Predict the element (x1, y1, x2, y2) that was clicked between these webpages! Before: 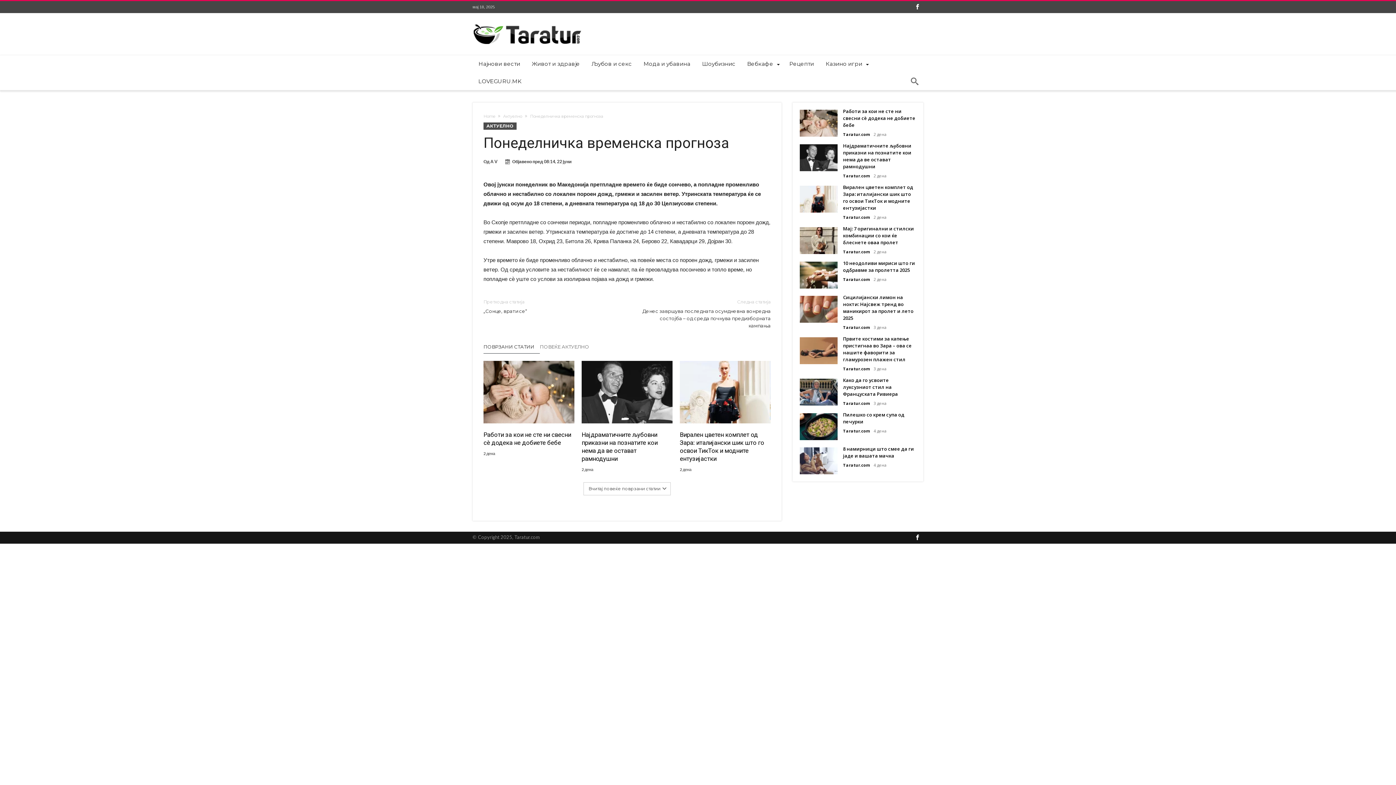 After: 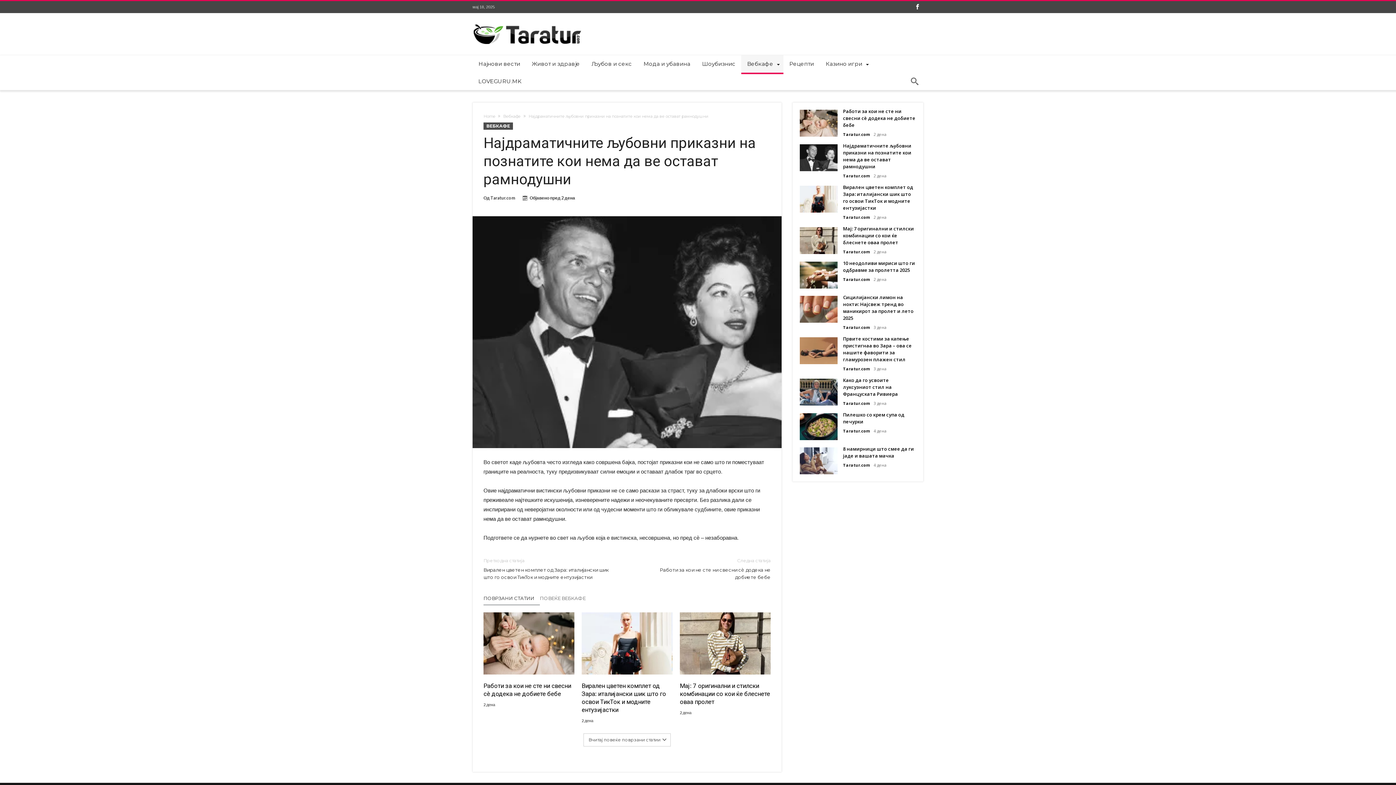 Action: label: Најдраматичните љубовни приказни на познатите кои нема да ве остават рамнодушни bbox: (843, 163, 916, 169)